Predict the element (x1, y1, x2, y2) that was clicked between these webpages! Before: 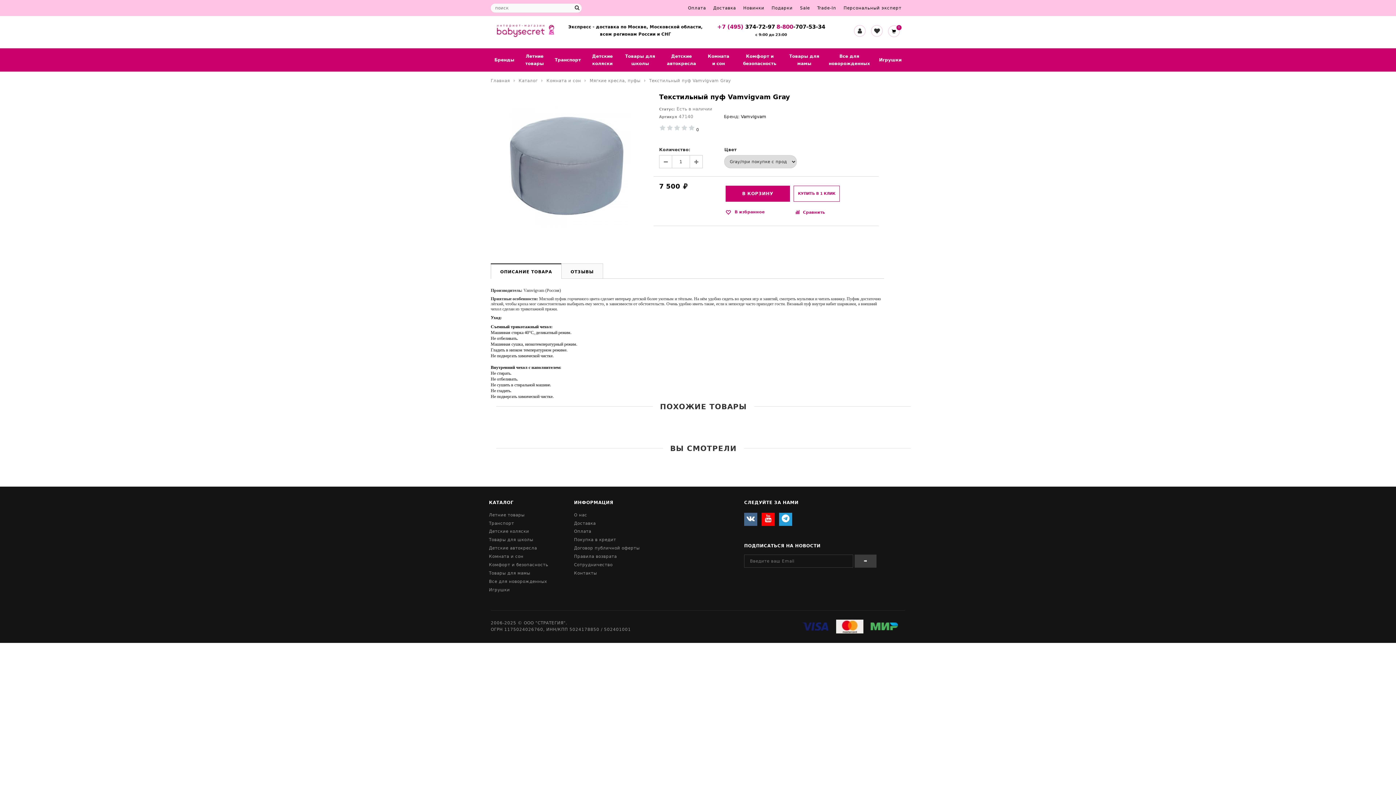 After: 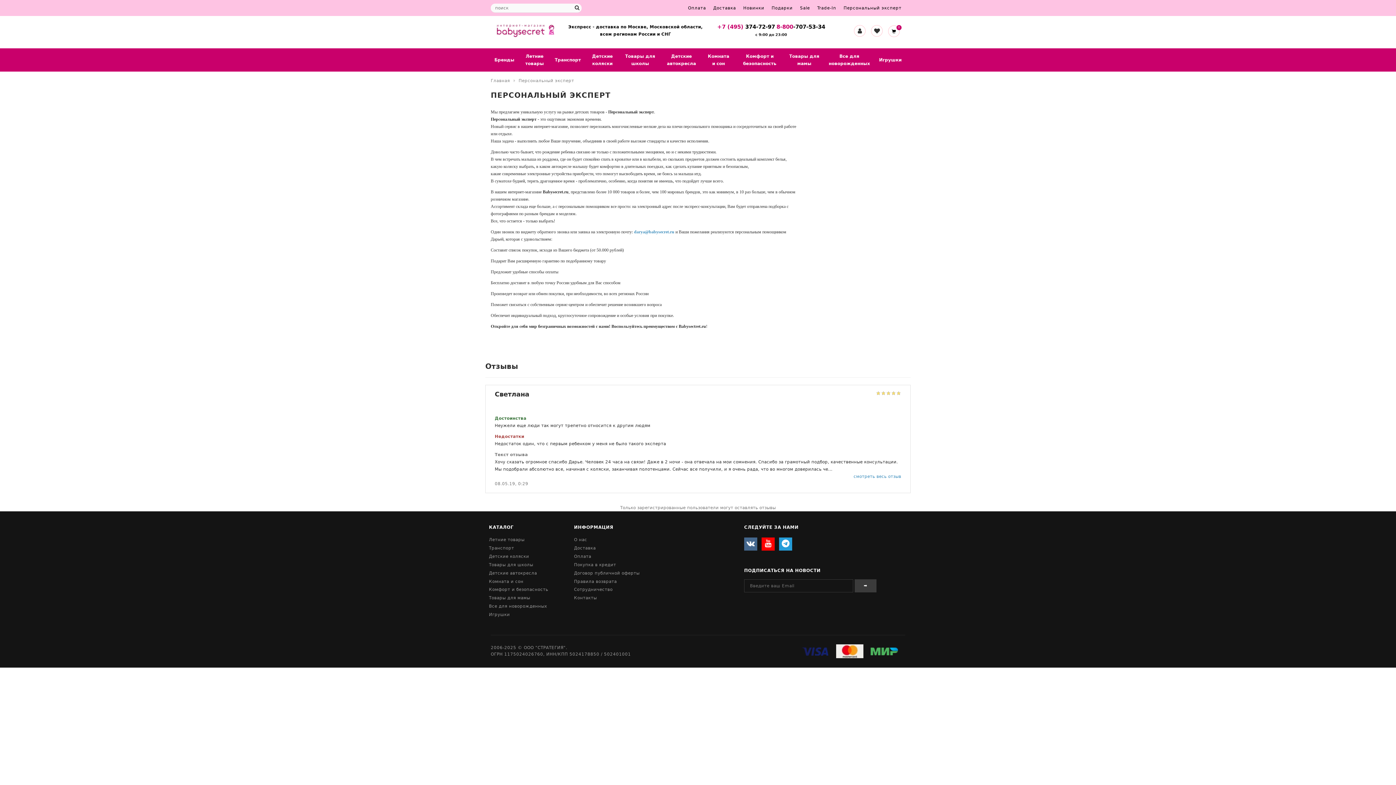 Action: bbox: (843, 5, 901, 10) label: Персональный эксперт